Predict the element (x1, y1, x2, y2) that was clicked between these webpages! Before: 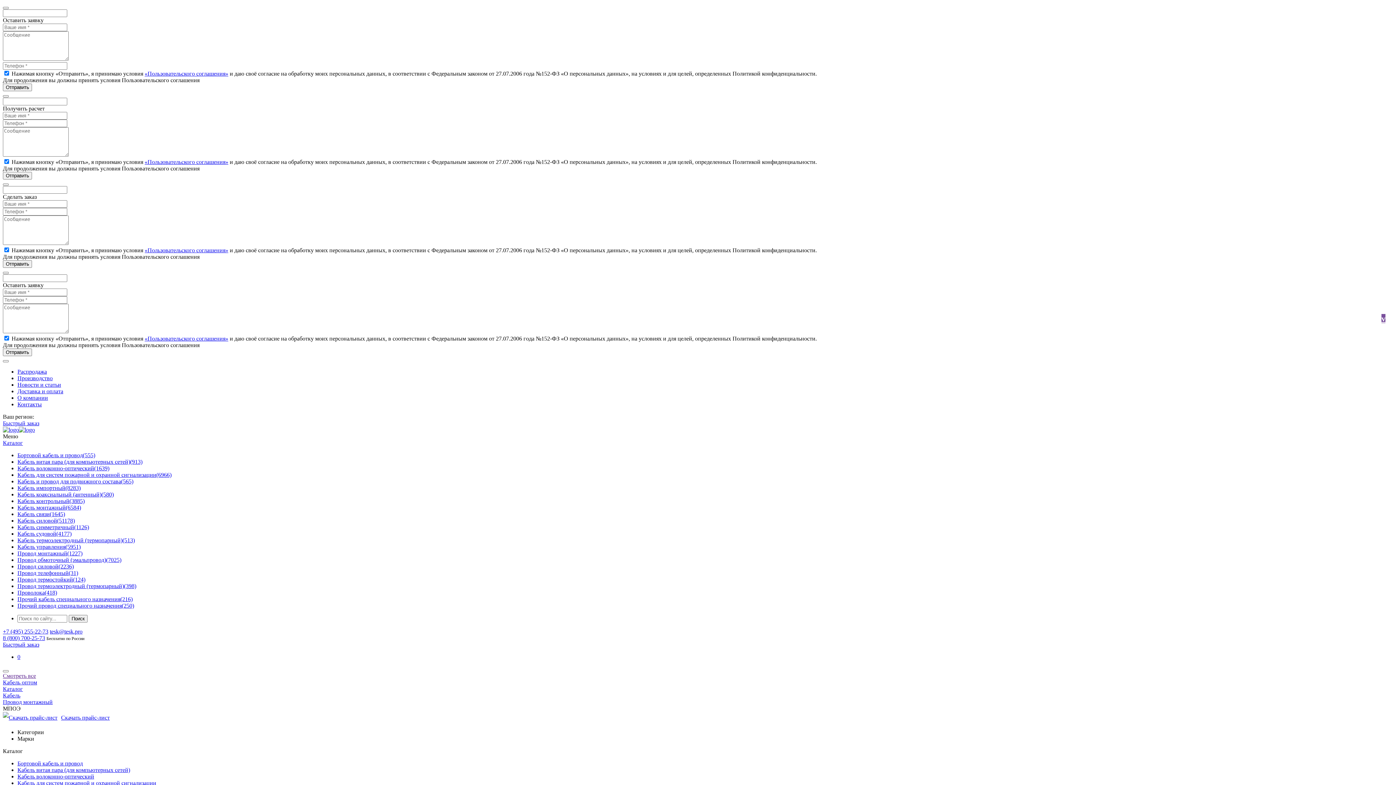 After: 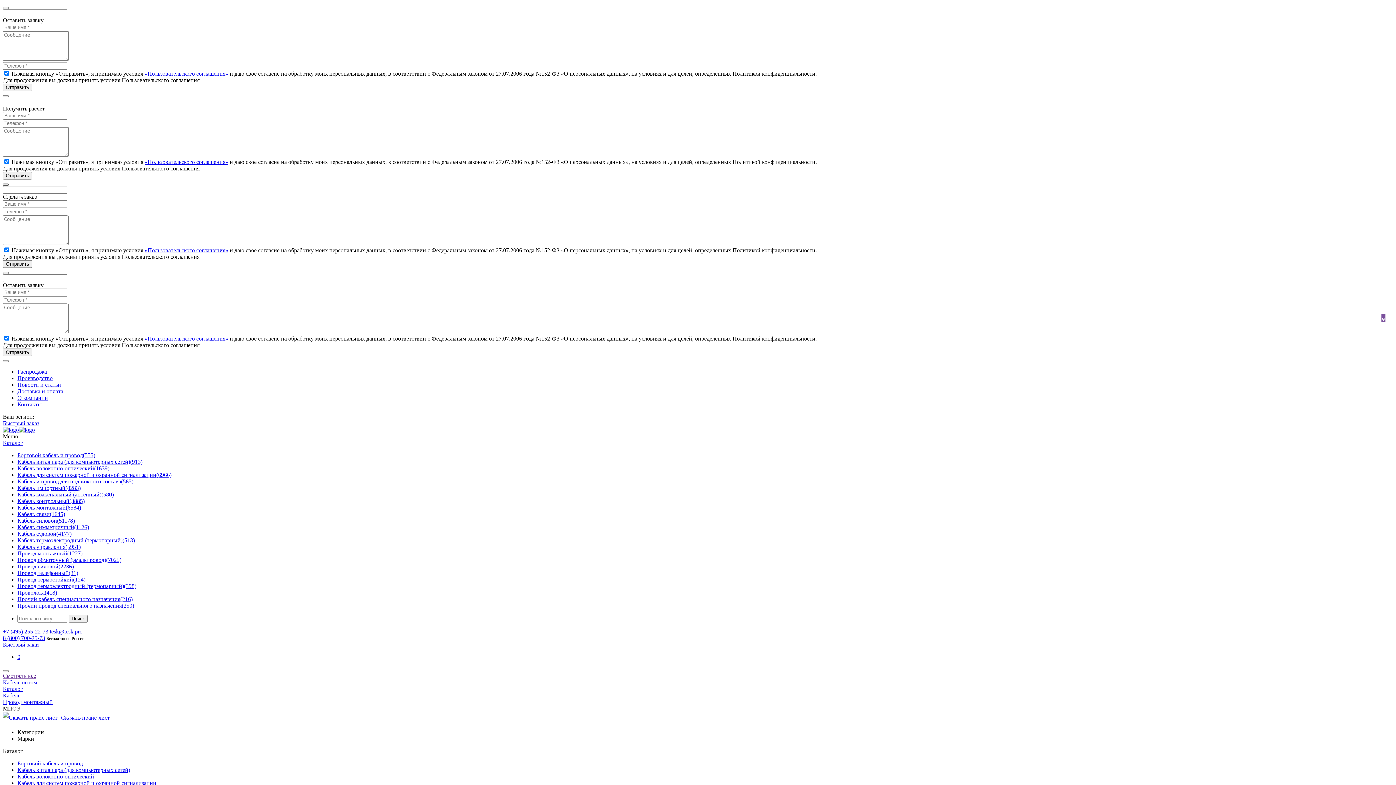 Action: label: Закрыть bbox: (2, 183, 8, 185)